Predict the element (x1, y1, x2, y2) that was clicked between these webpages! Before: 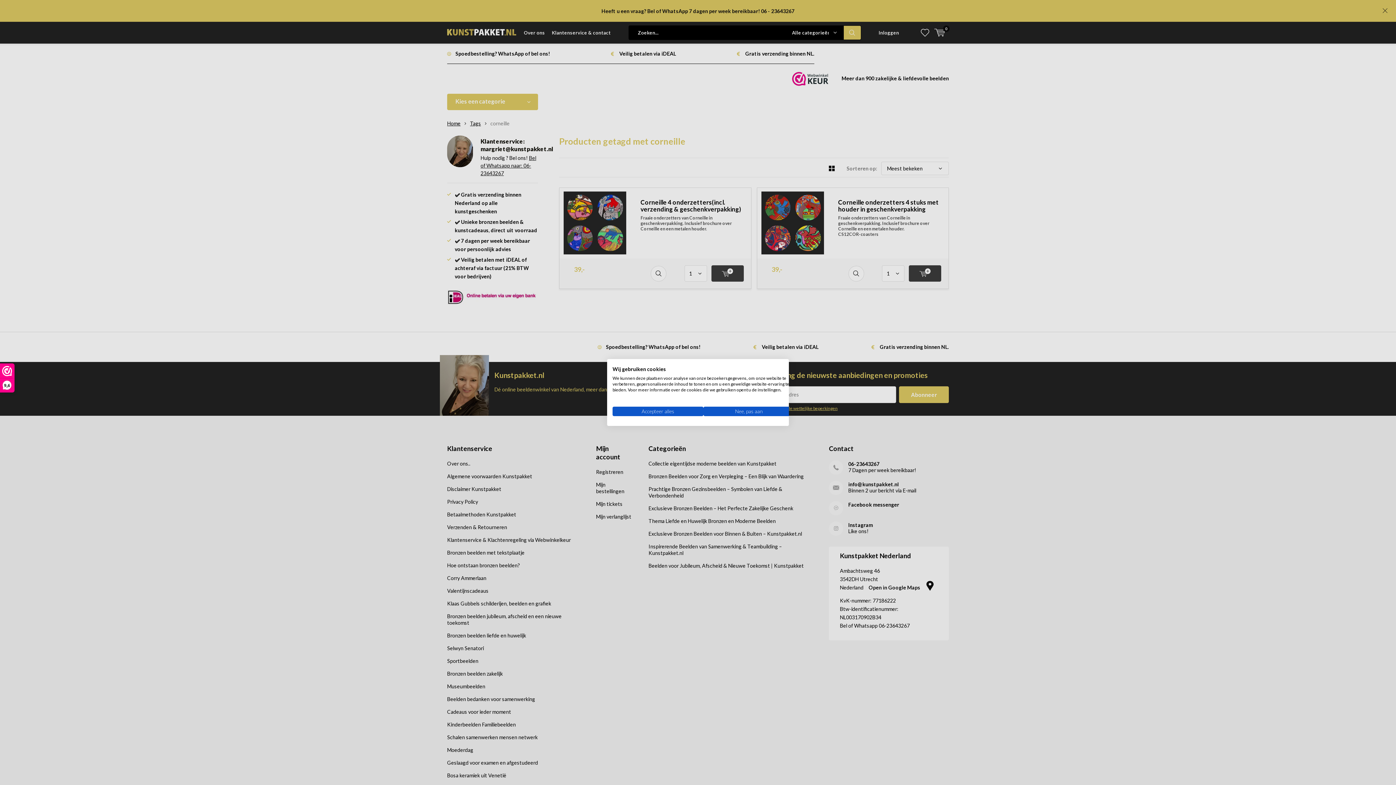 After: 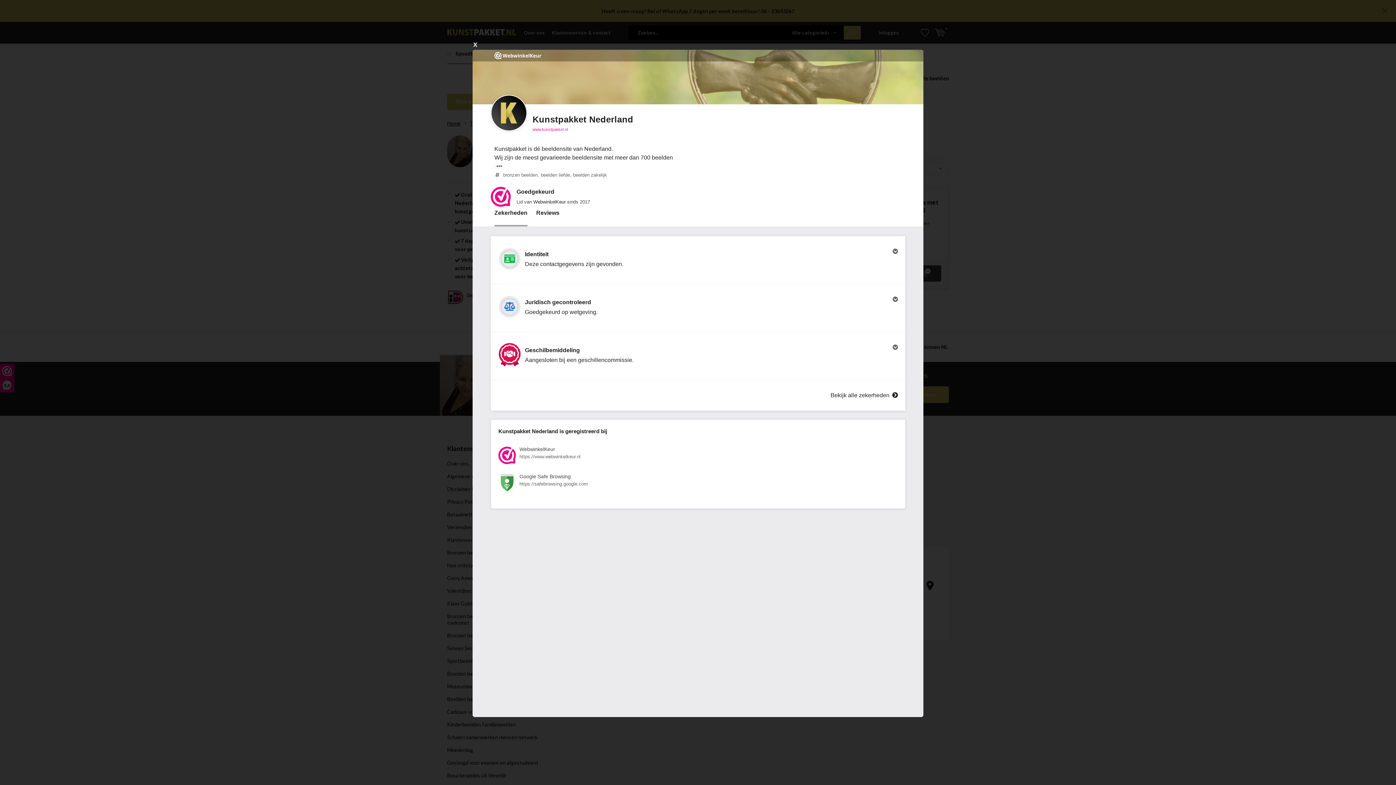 Action: label: 9,6 bbox: (0, 364, 14, 392)